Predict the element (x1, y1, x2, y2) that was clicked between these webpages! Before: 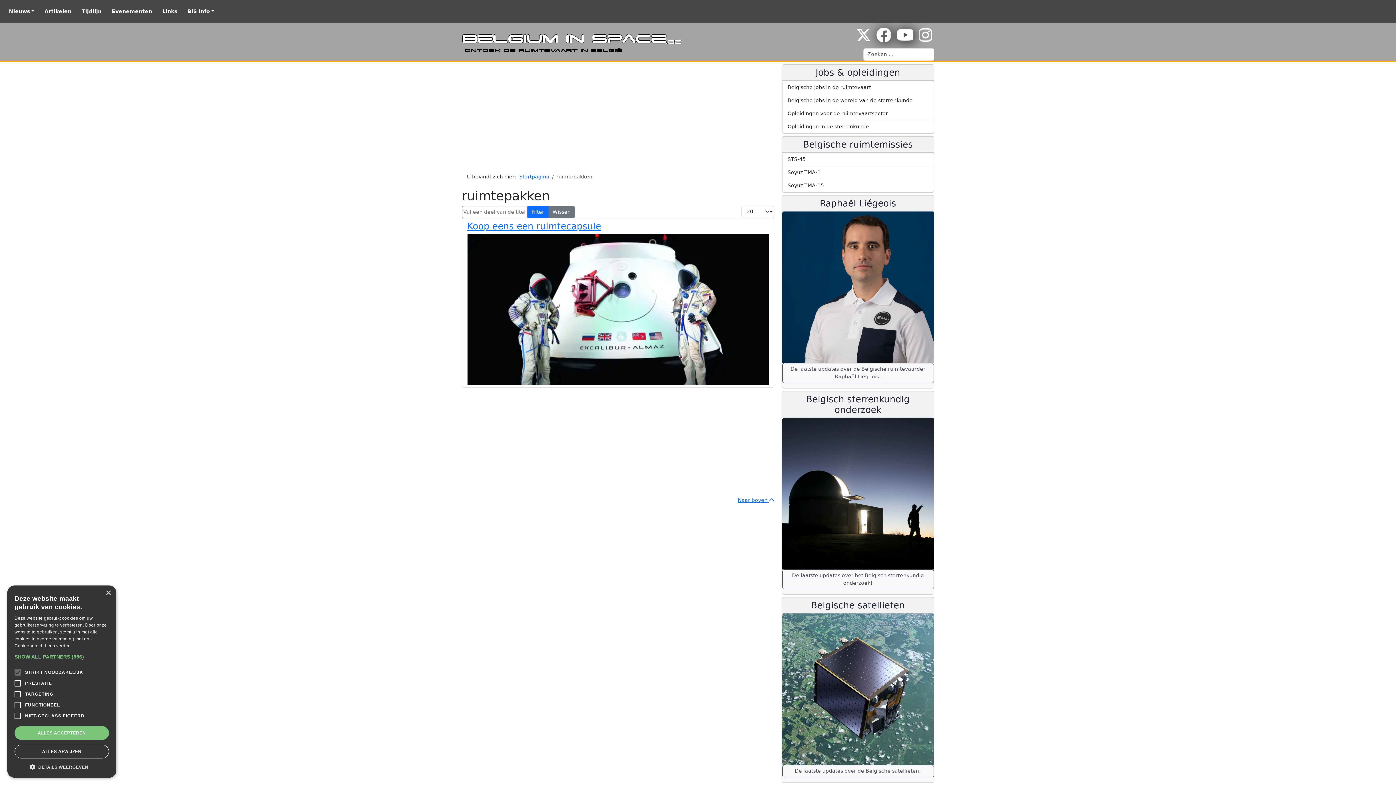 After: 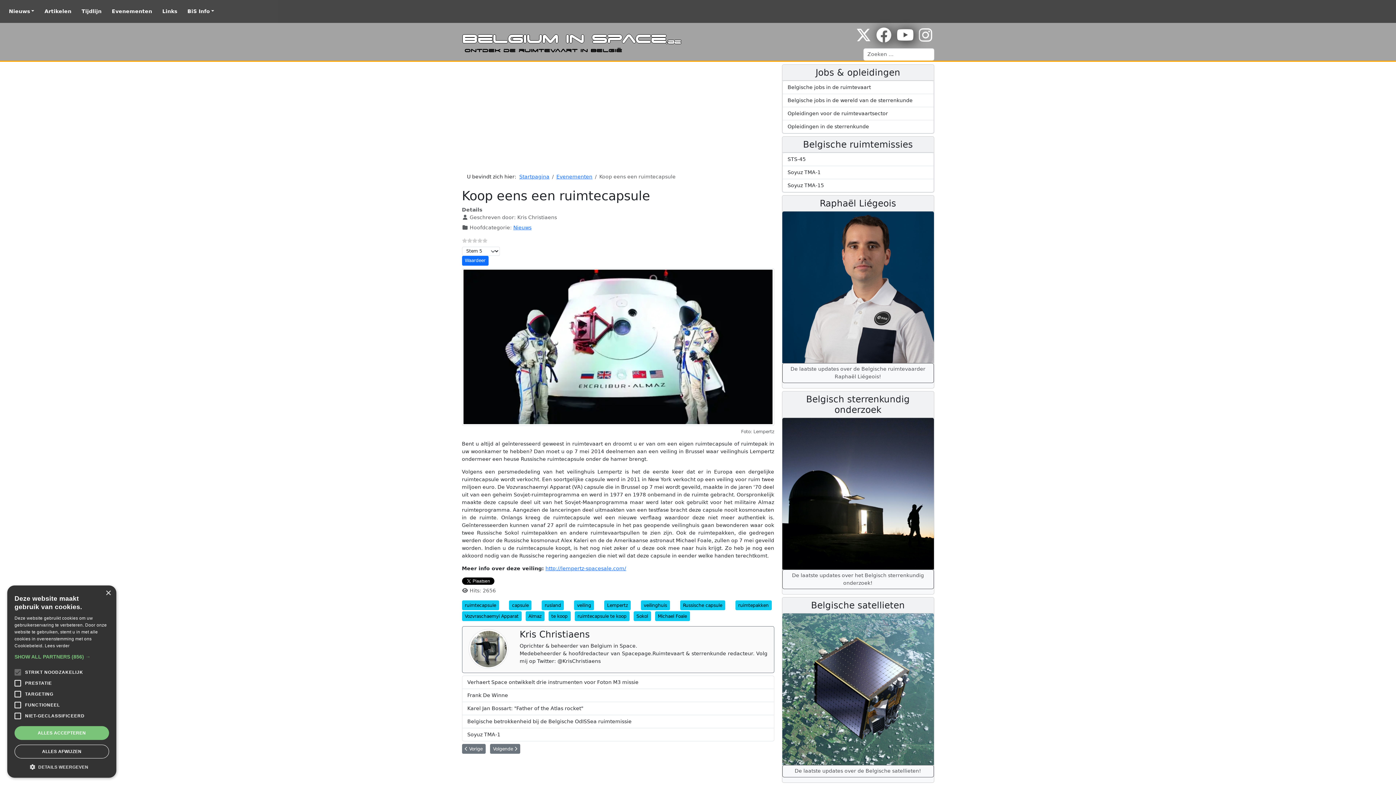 Action: bbox: (467, 306, 768, 312)